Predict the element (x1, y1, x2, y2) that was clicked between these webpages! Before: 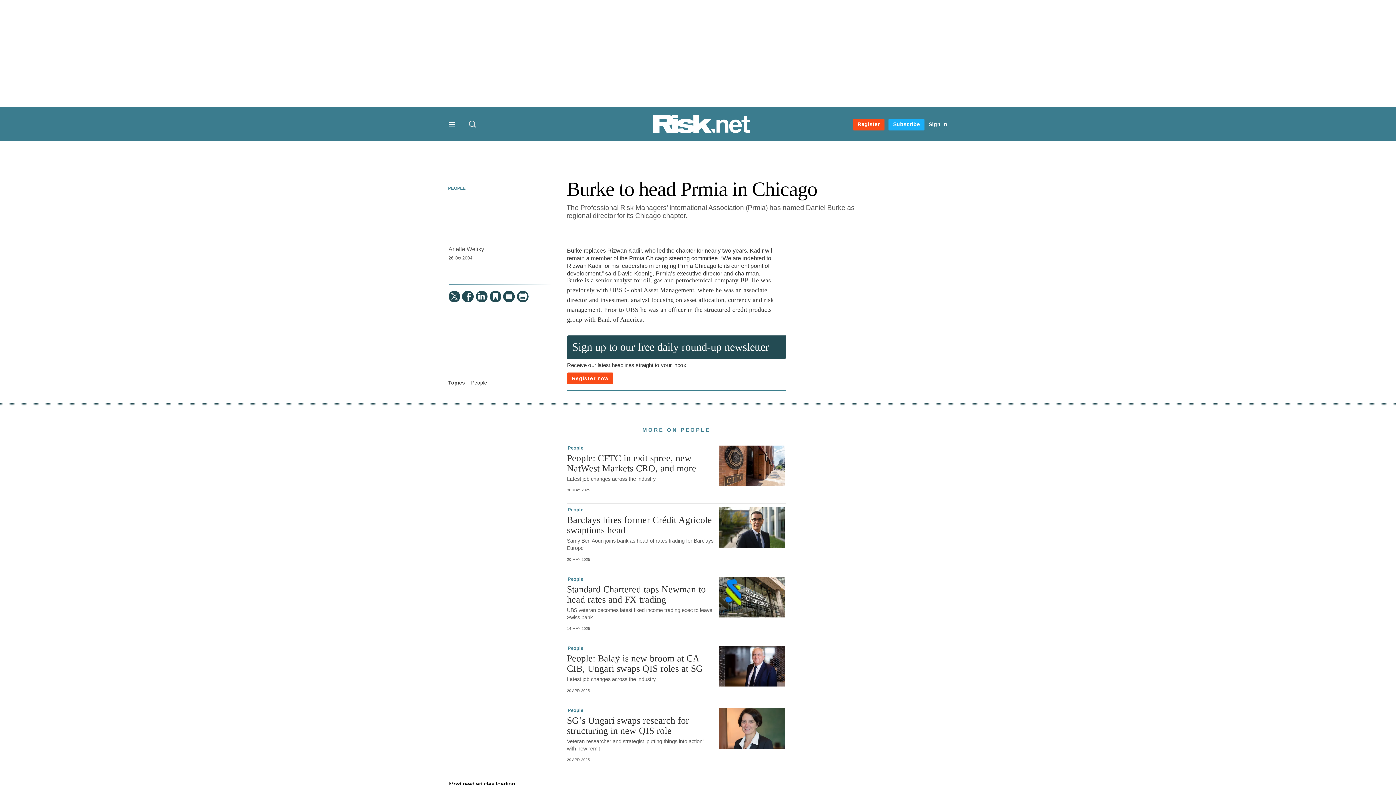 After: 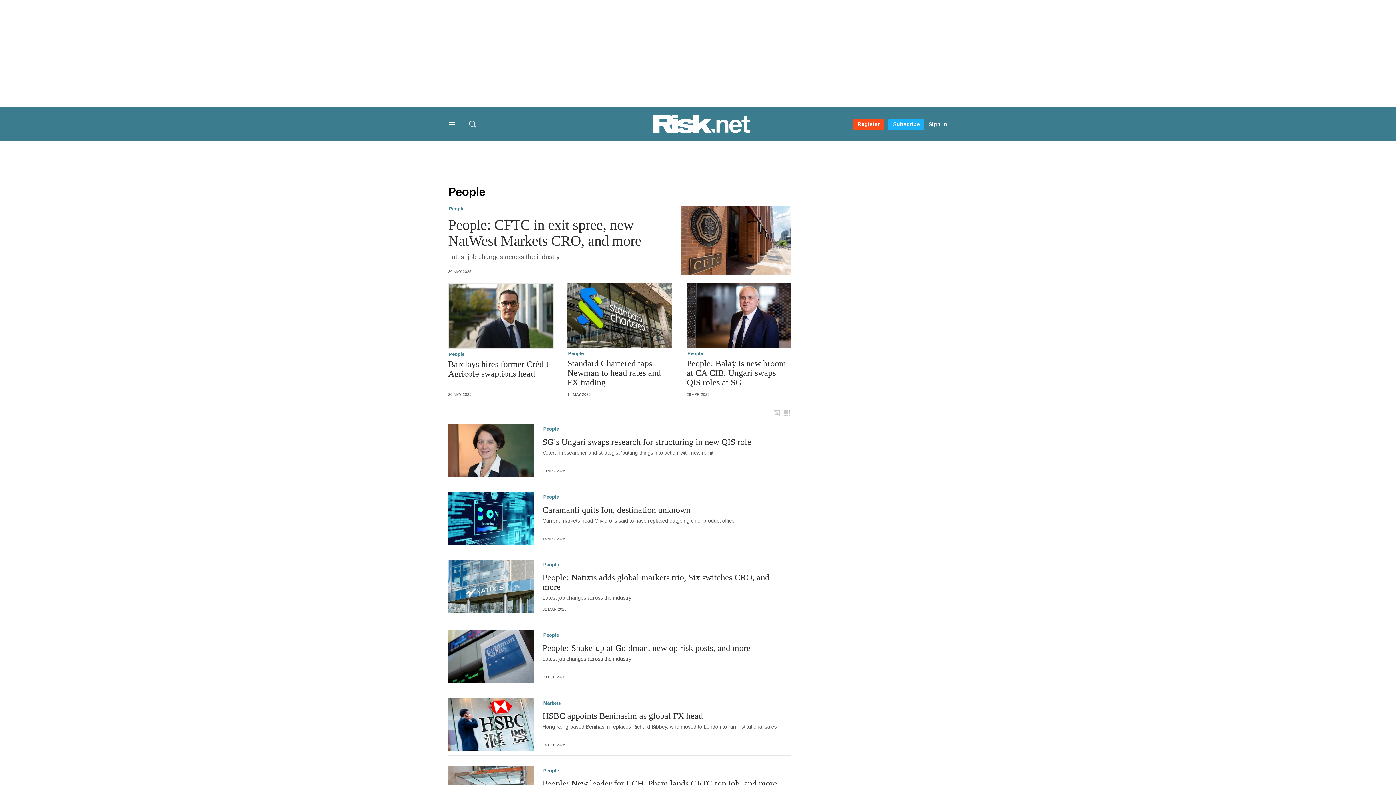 Action: bbox: (567, 445, 713, 451) label: People